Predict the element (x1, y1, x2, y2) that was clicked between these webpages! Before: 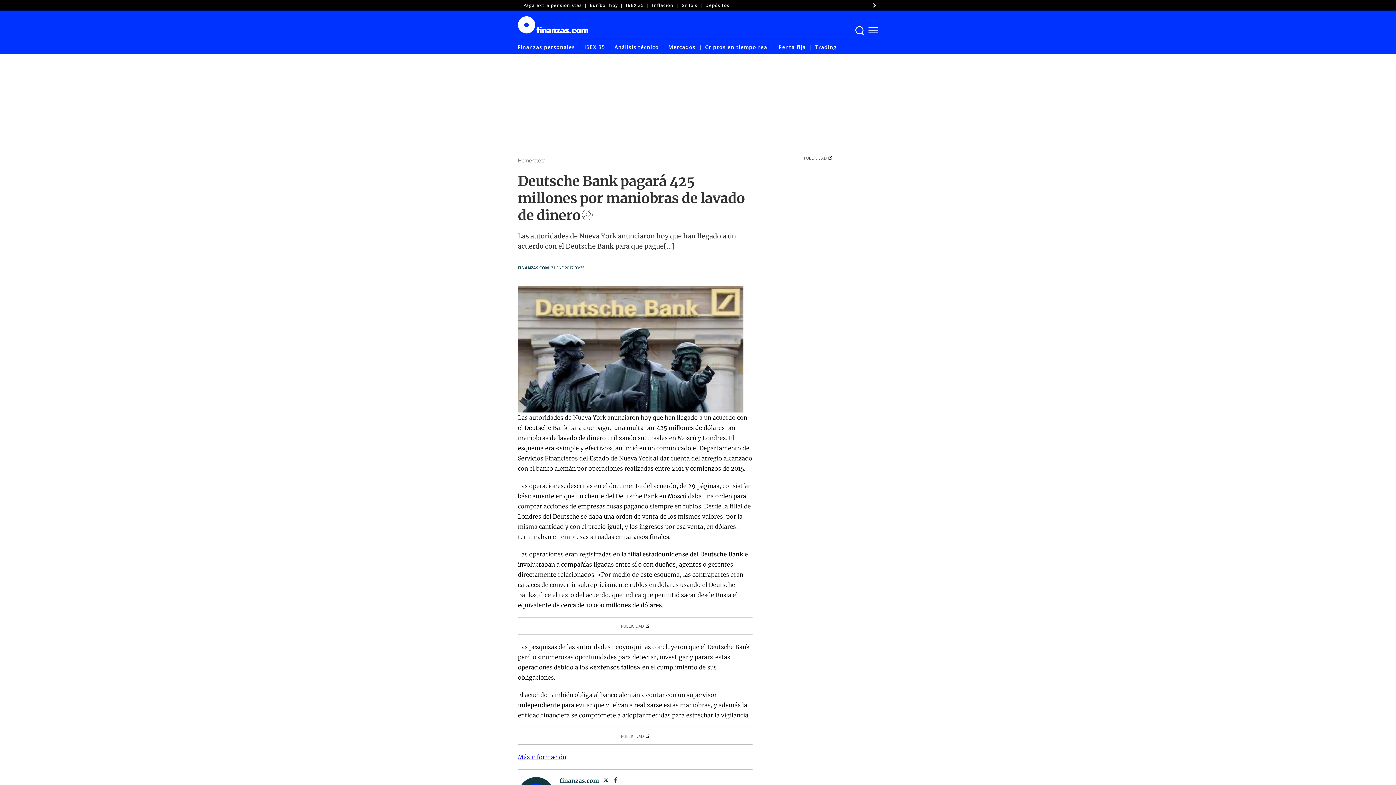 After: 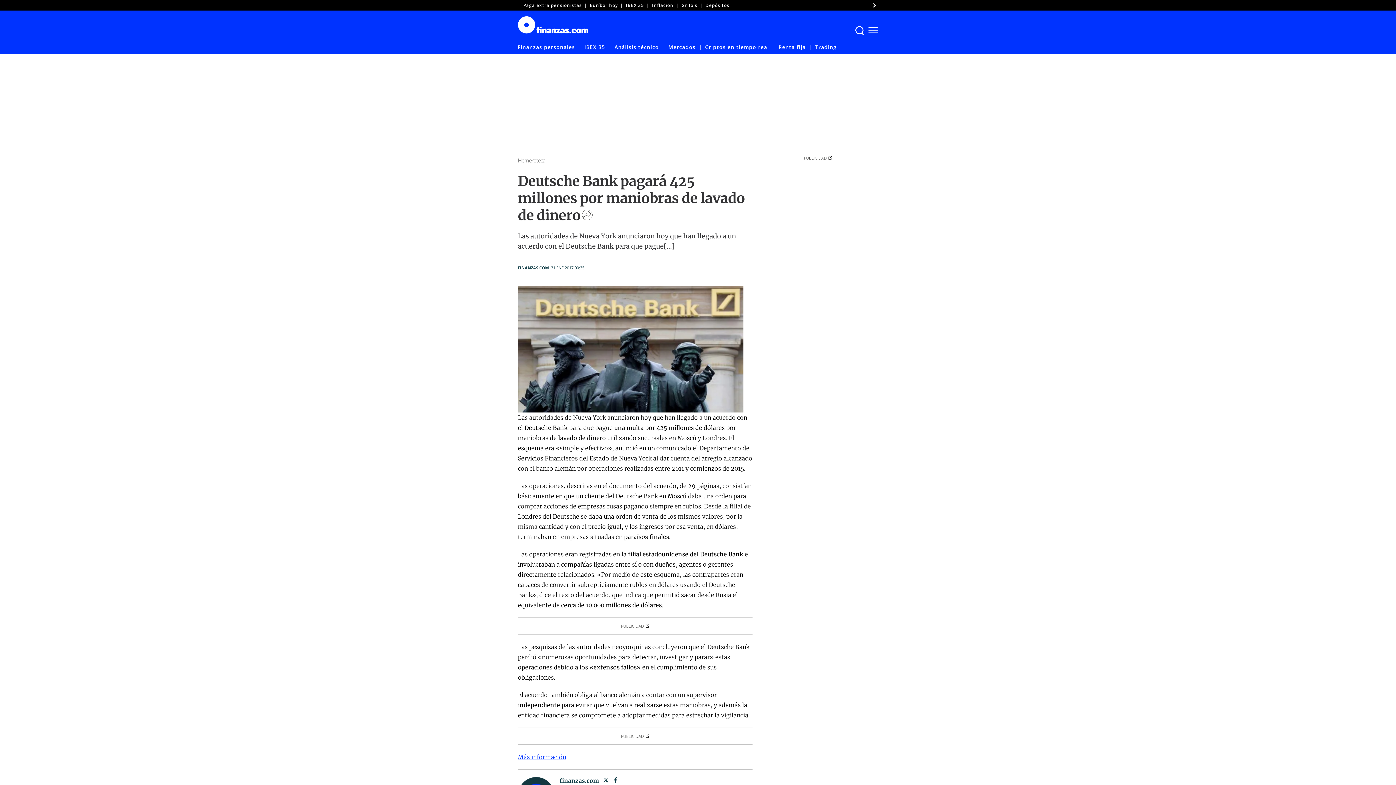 Action: label: Más información bbox: (518, 753, 566, 761)